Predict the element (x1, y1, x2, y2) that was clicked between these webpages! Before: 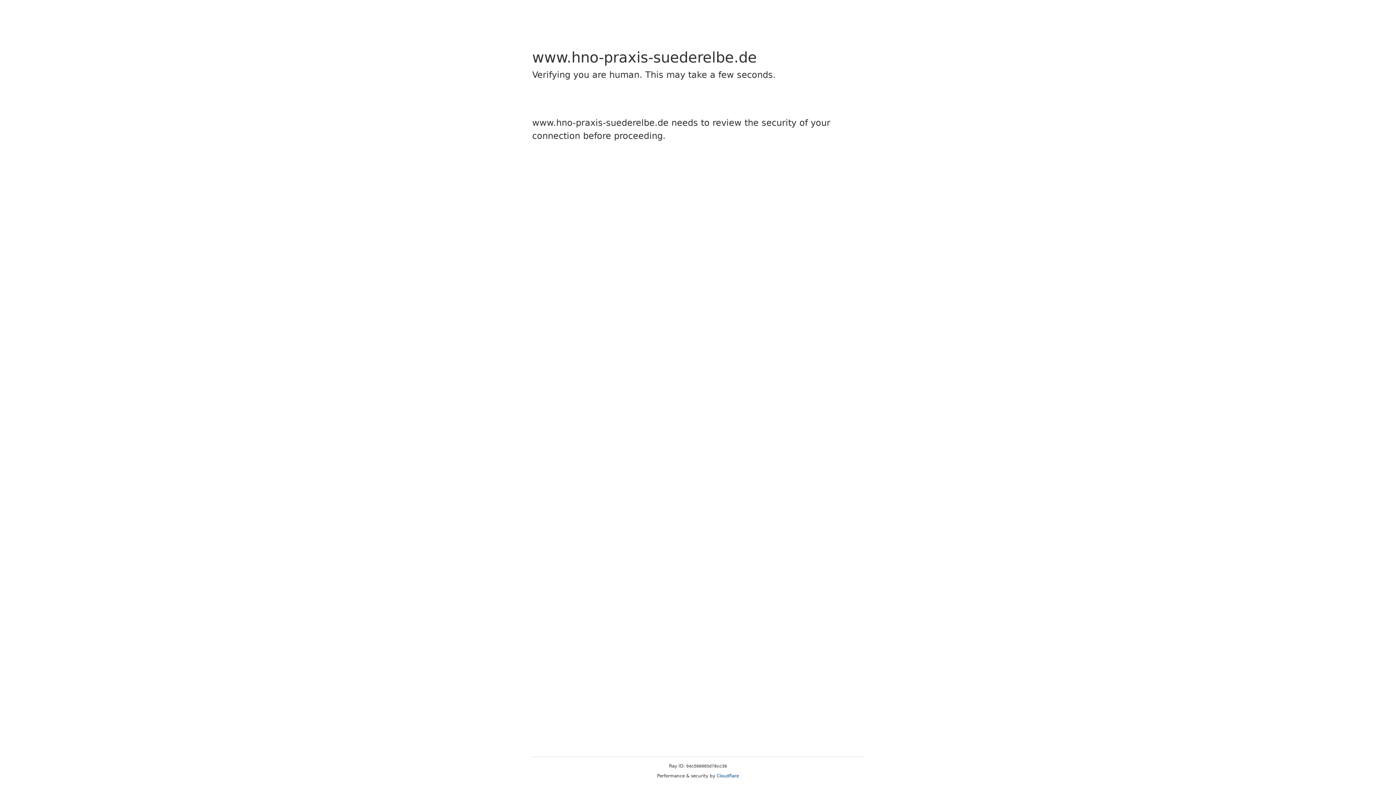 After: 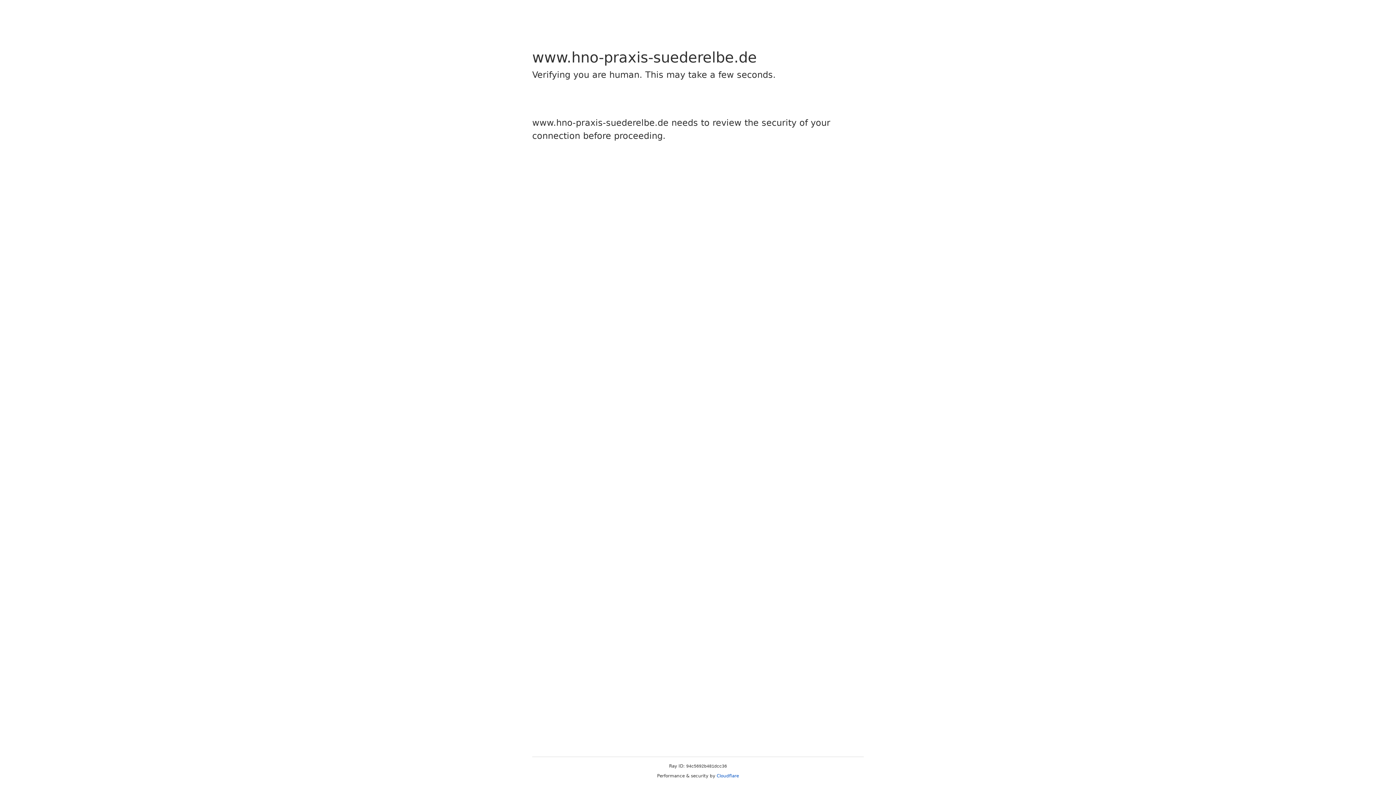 Action: label: Cloudflare bbox: (716, 773, 739, 778)